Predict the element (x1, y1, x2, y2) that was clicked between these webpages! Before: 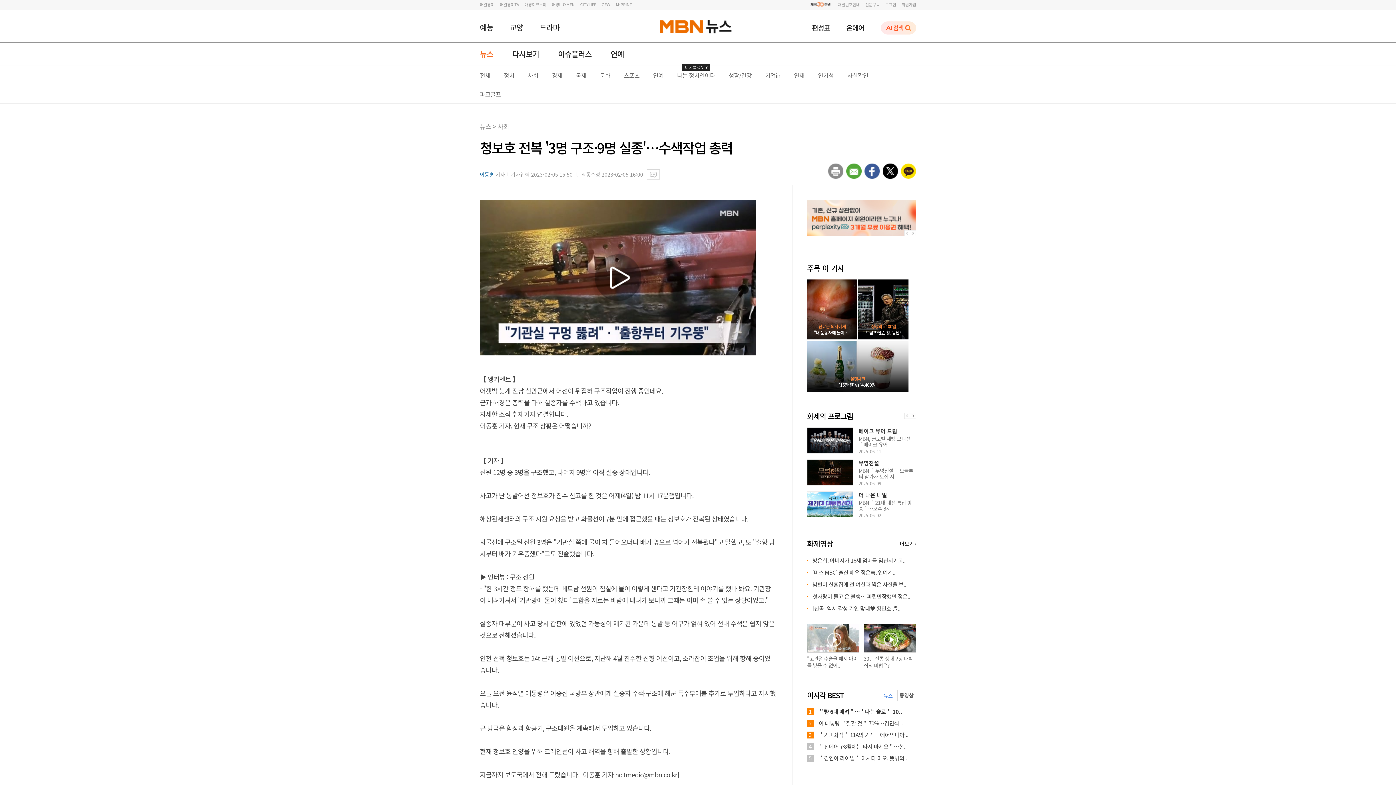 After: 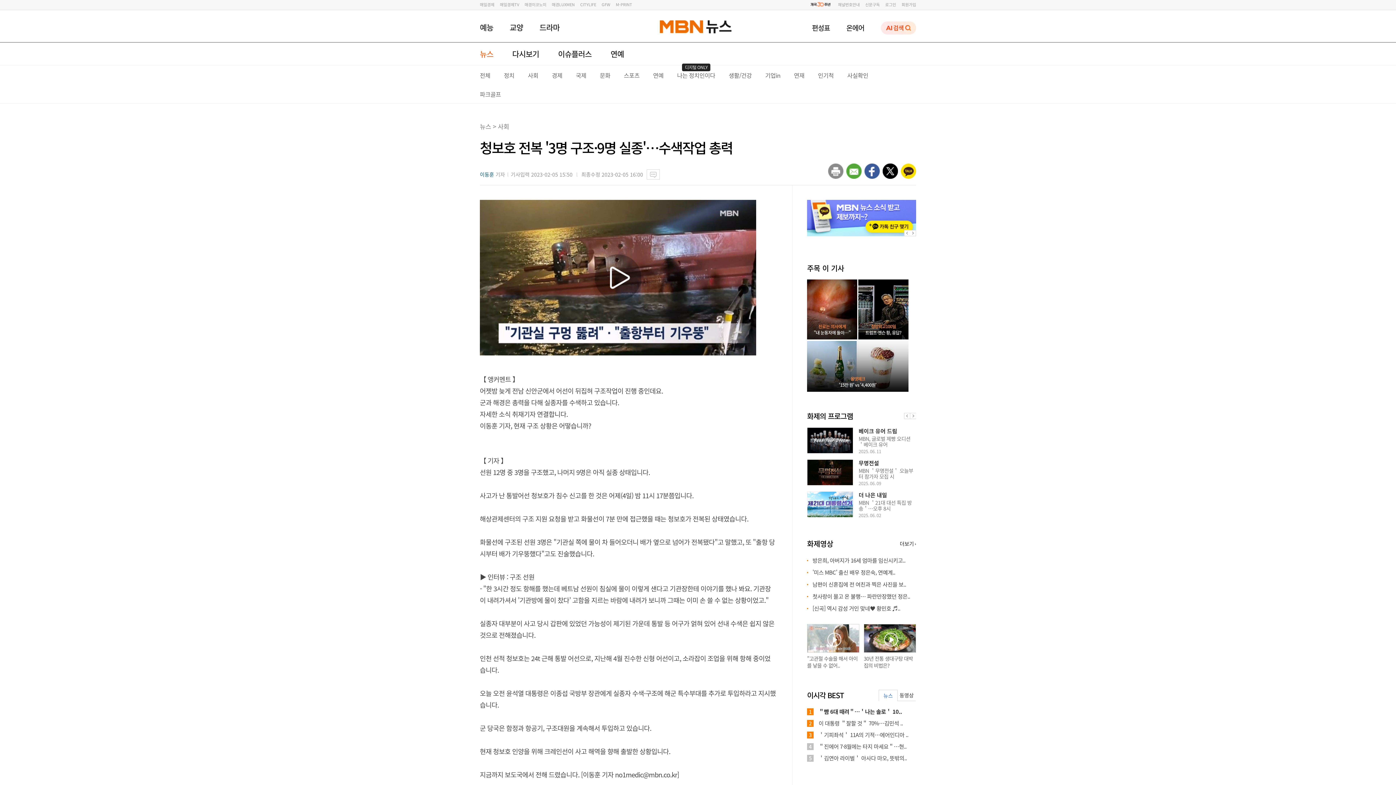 Action: bbox: (810, 1, 832, 7)